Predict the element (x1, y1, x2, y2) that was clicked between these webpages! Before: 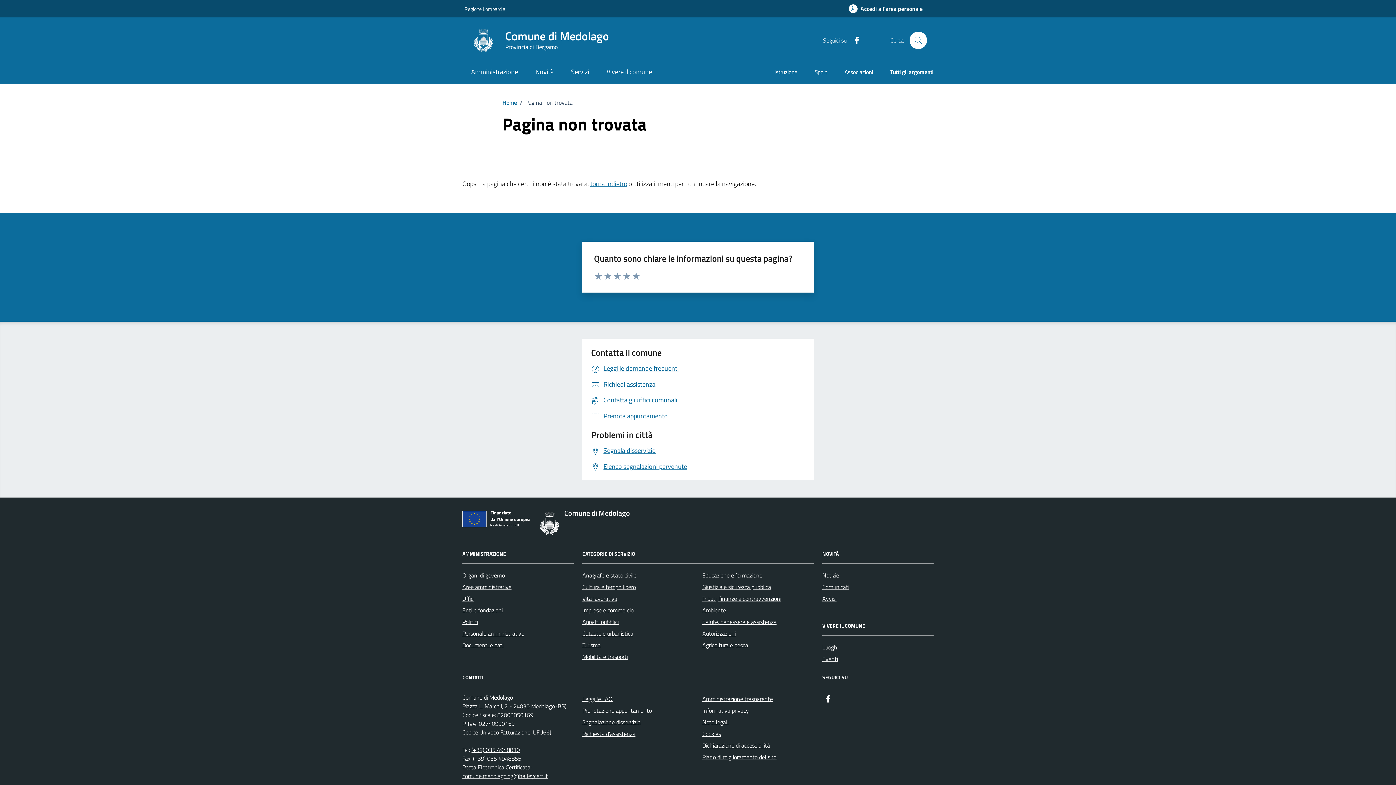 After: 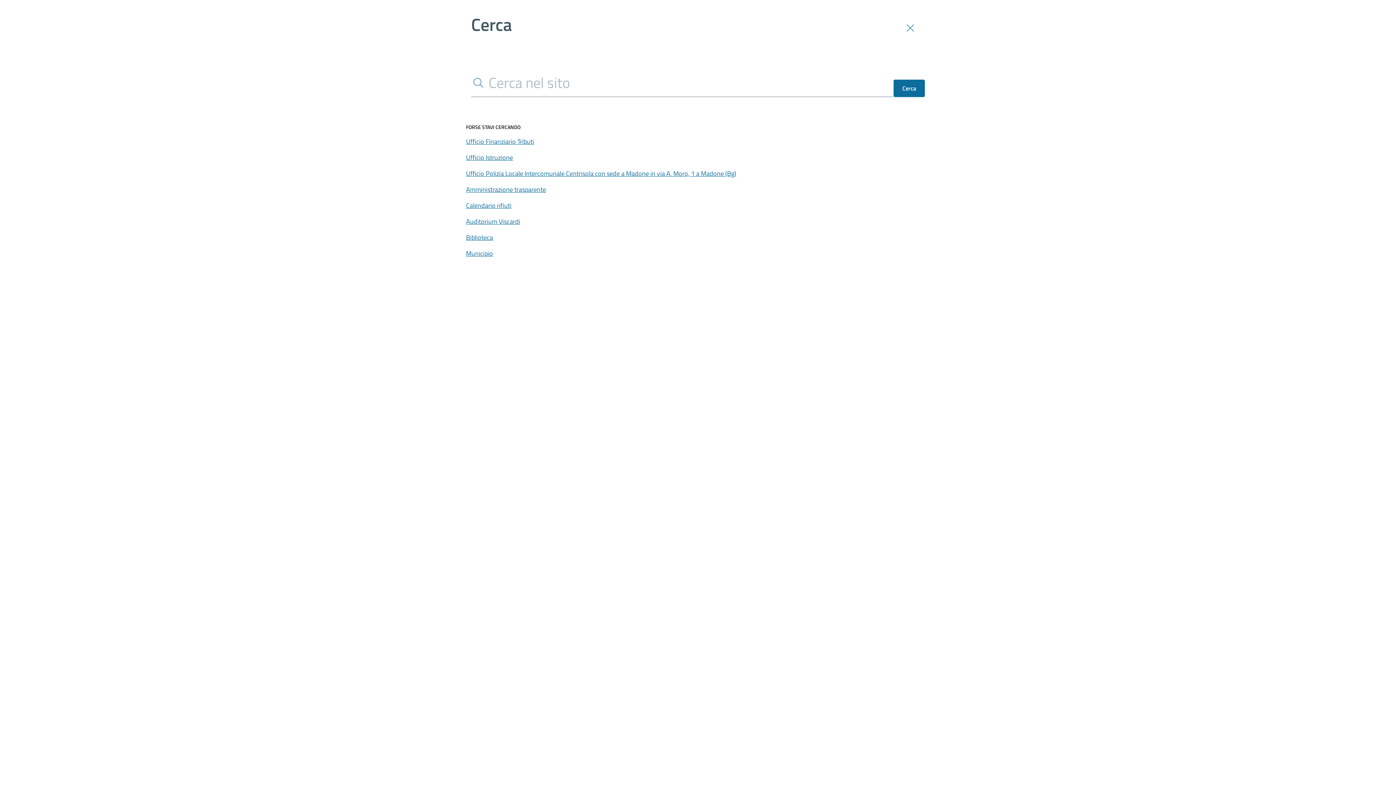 Action: label: Cerca nel sito bbox: (909, 31, 927, 49)